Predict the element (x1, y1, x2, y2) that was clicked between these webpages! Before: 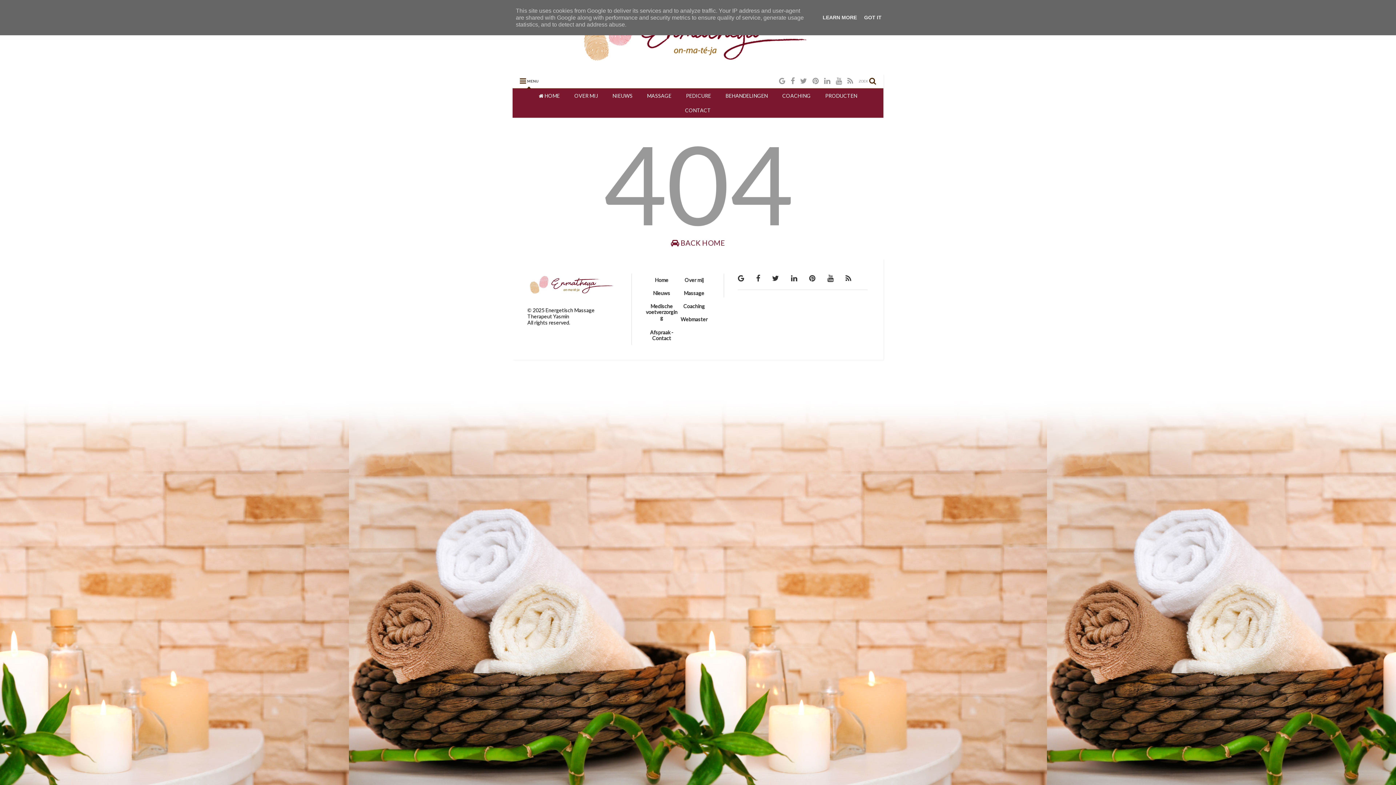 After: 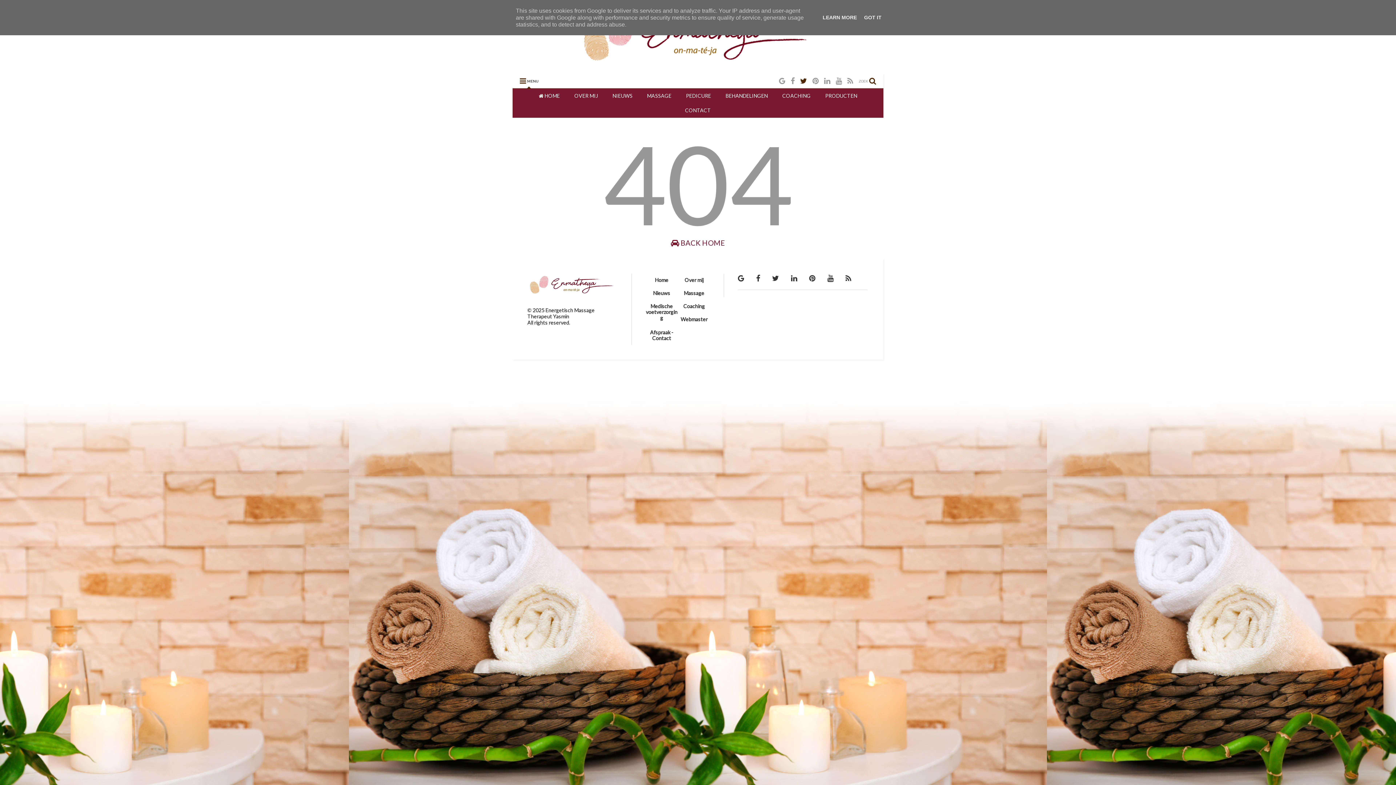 Action: bbox: (800, 74, 807, 87)